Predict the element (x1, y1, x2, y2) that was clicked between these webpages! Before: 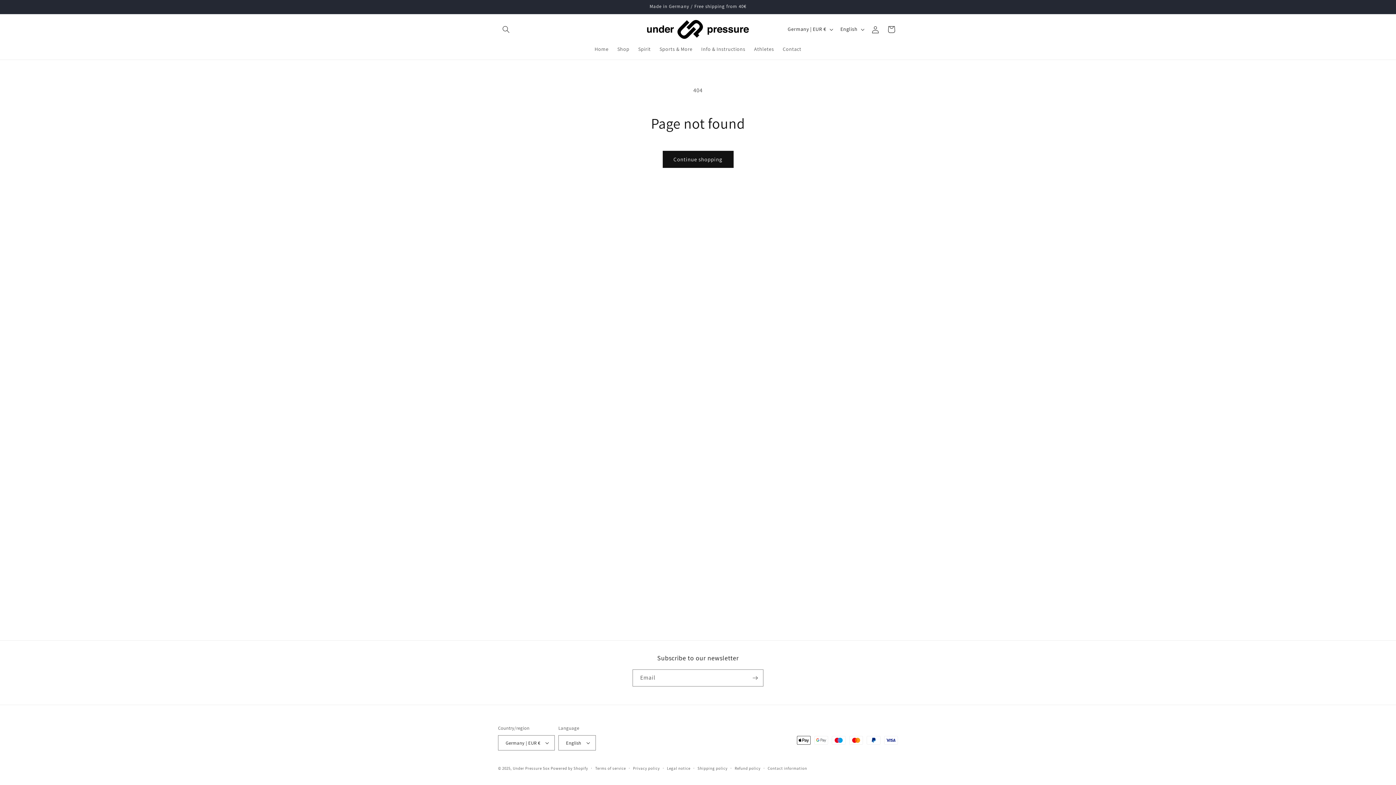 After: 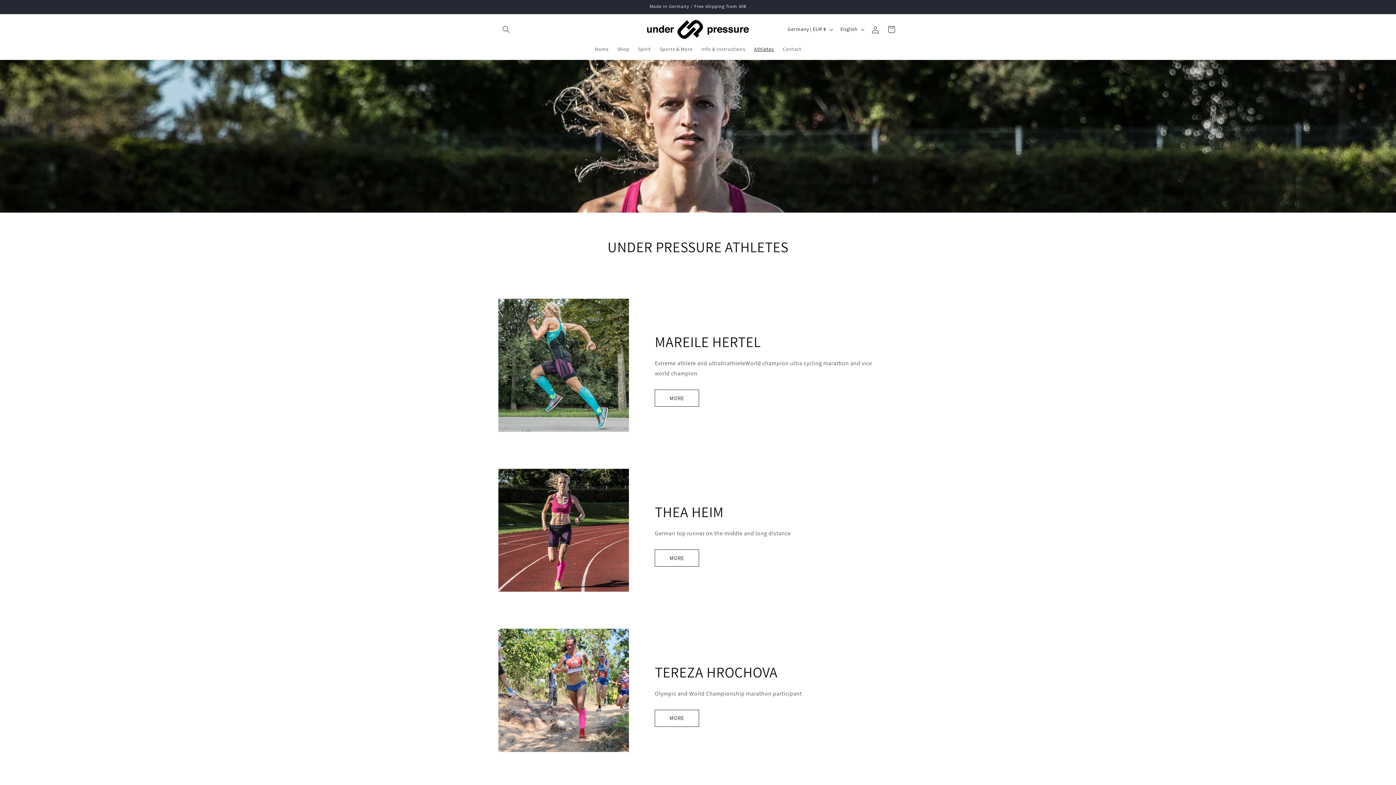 Action: label: Athletes bbox: (749, 41, 778, 56)